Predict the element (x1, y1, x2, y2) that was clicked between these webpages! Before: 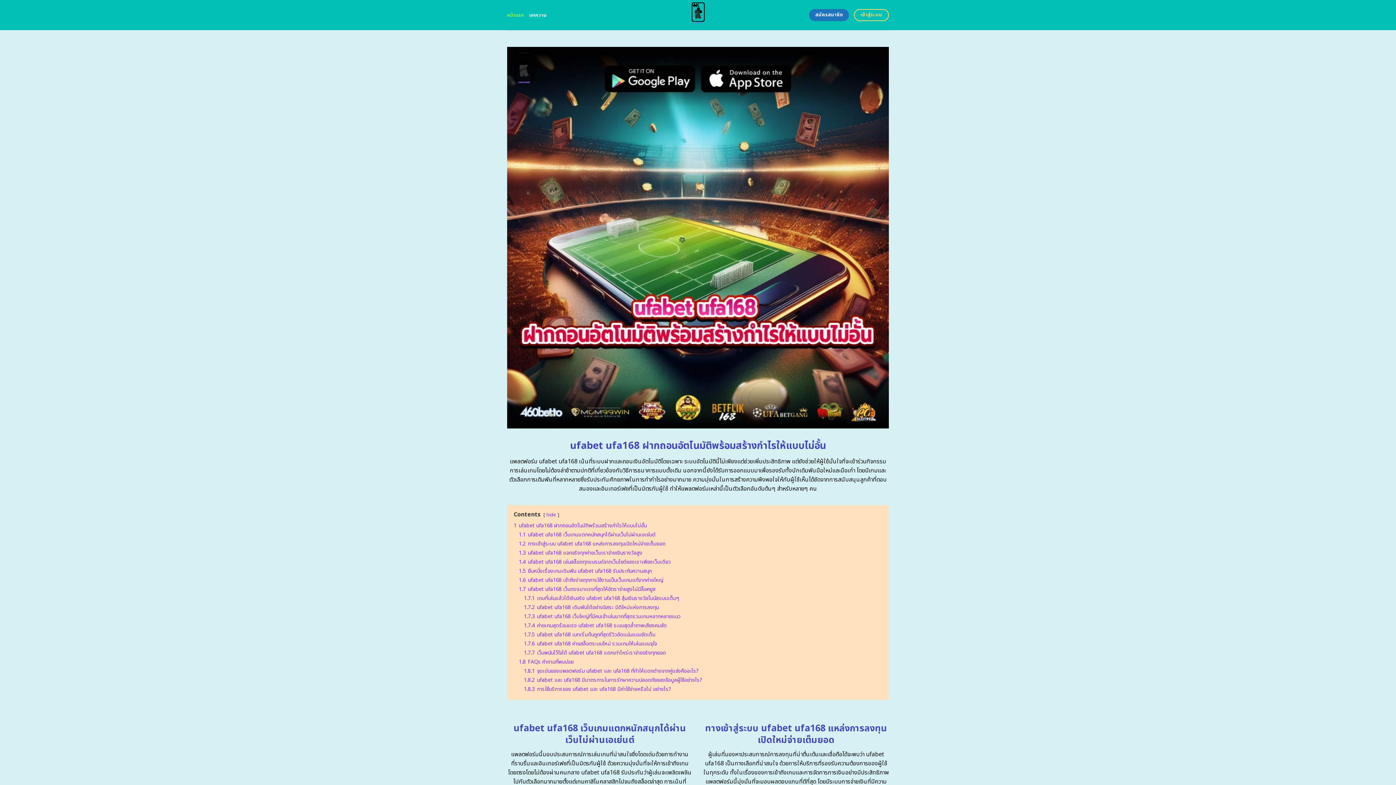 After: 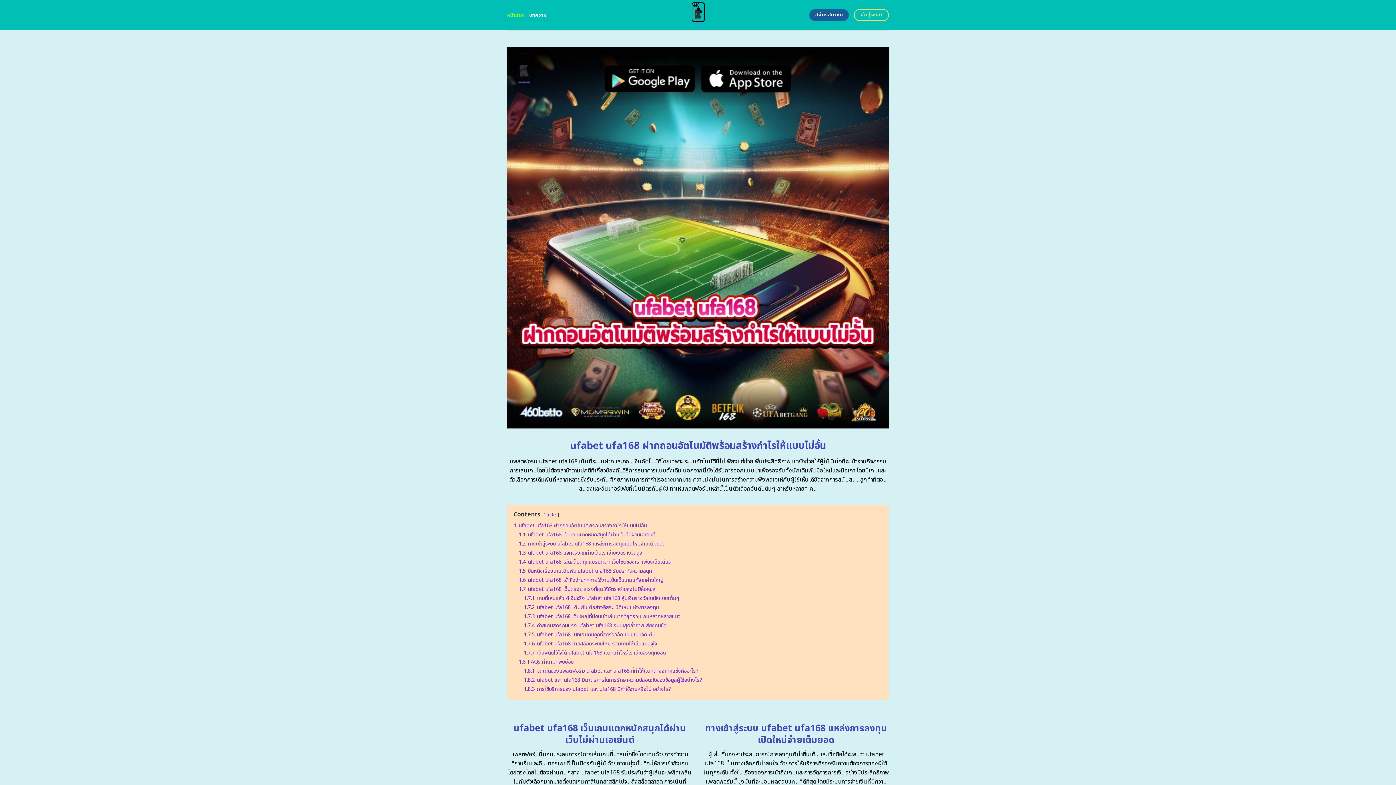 Action: bbox: (809, 9, 849, 21) label: สมัครสมาชิก